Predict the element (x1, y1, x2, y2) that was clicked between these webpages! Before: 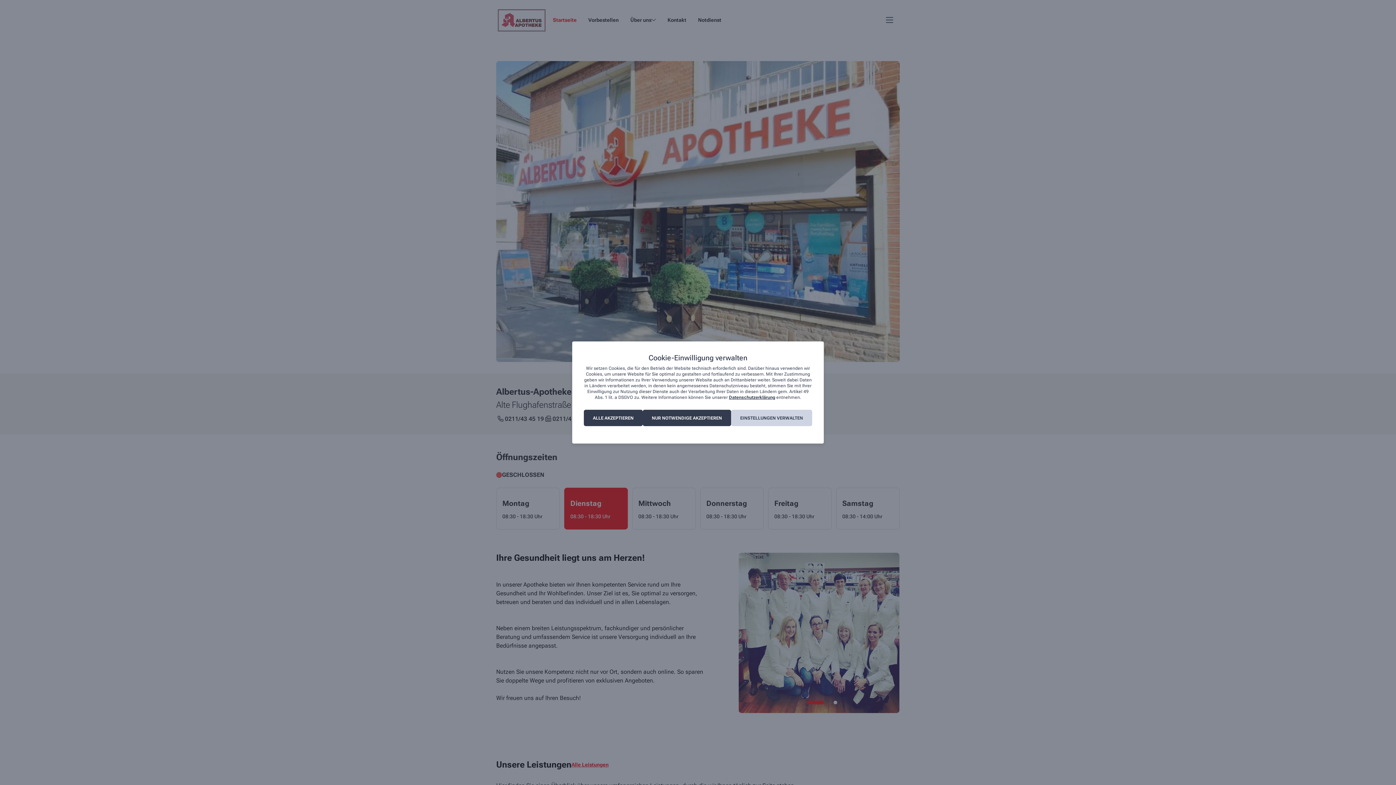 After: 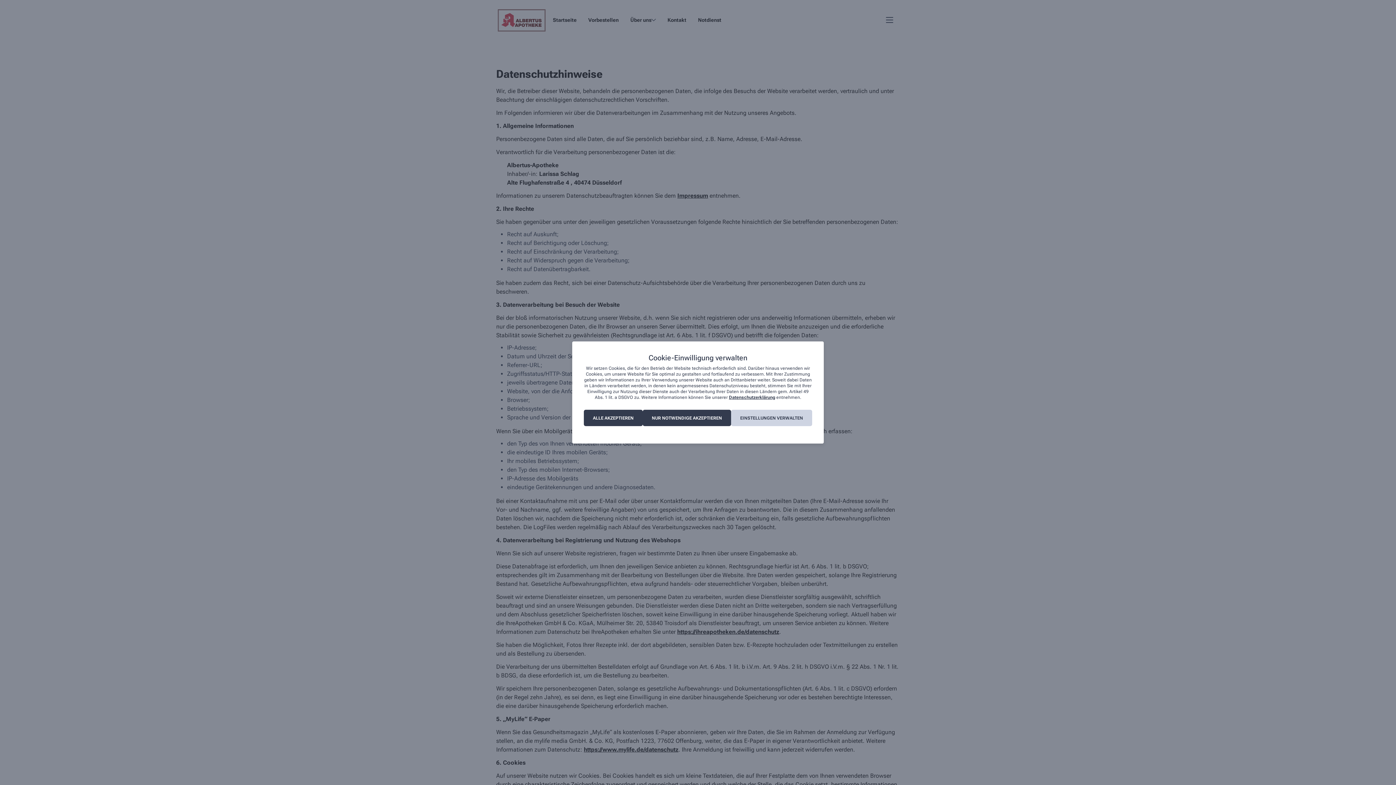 Action: label: Datenschutzerklärung bbox: (729, 395, 775, 400)